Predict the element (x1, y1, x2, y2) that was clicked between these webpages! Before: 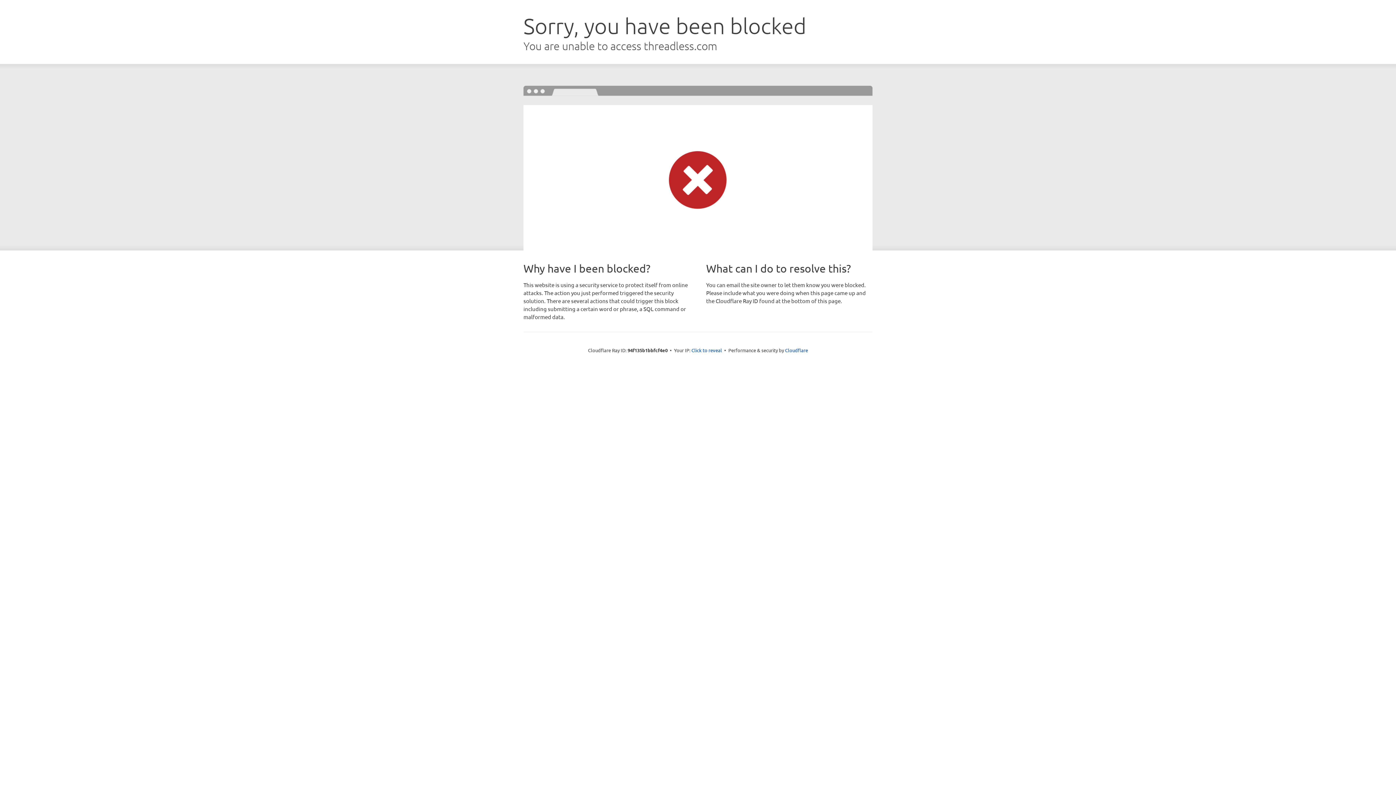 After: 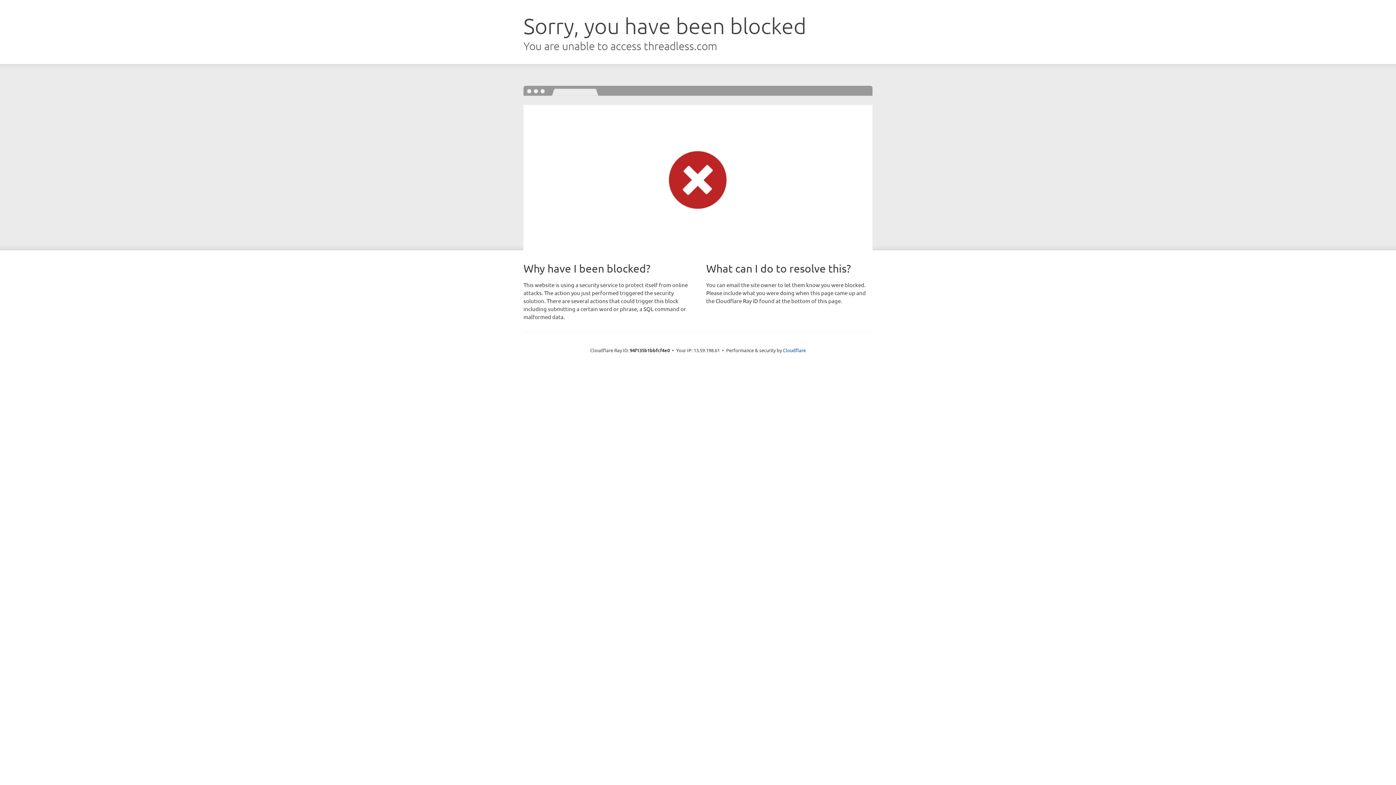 Action: label: Click to reveal bbox: (691, 346, 722, 353)